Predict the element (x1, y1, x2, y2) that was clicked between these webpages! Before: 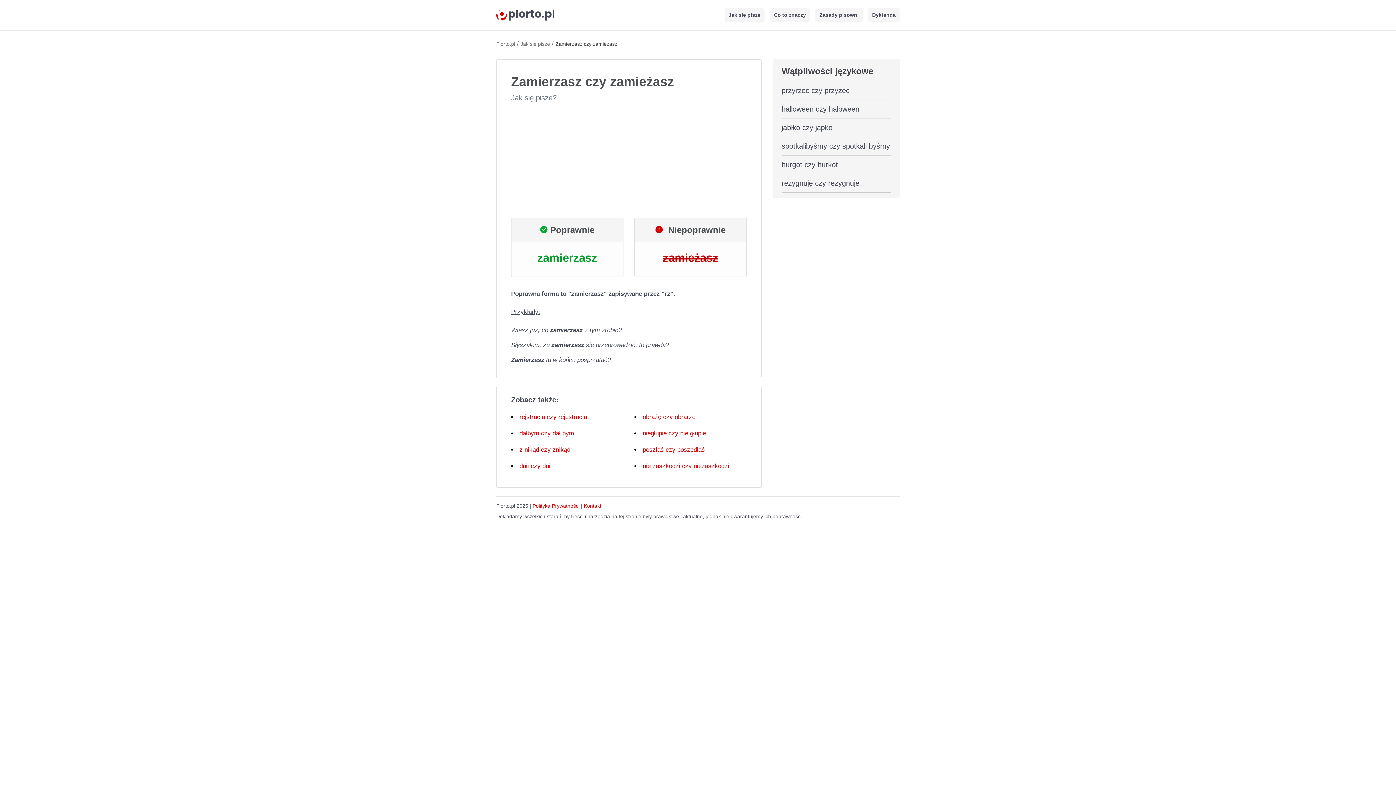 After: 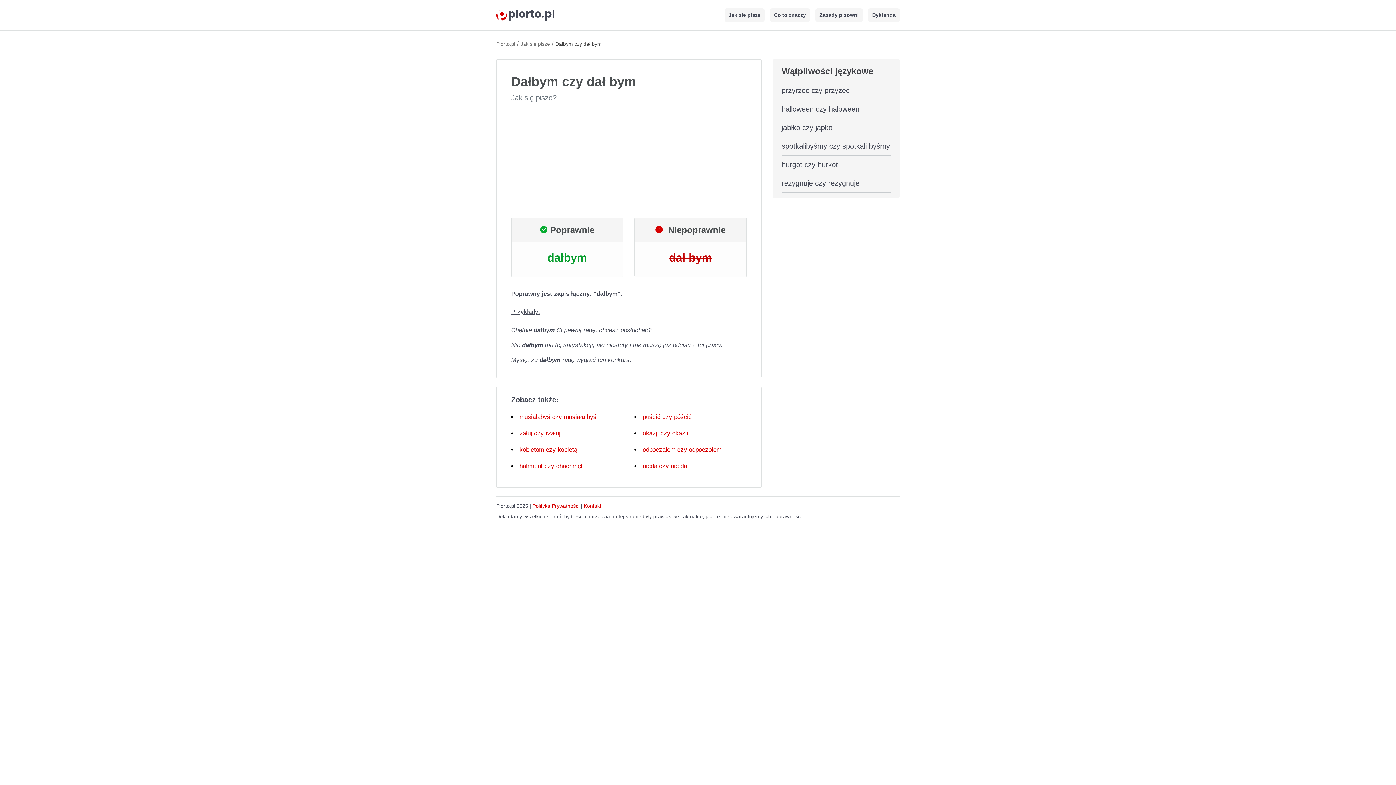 Action: bbox: (519, 430, 574, 436) label: dałbym czy dał bym